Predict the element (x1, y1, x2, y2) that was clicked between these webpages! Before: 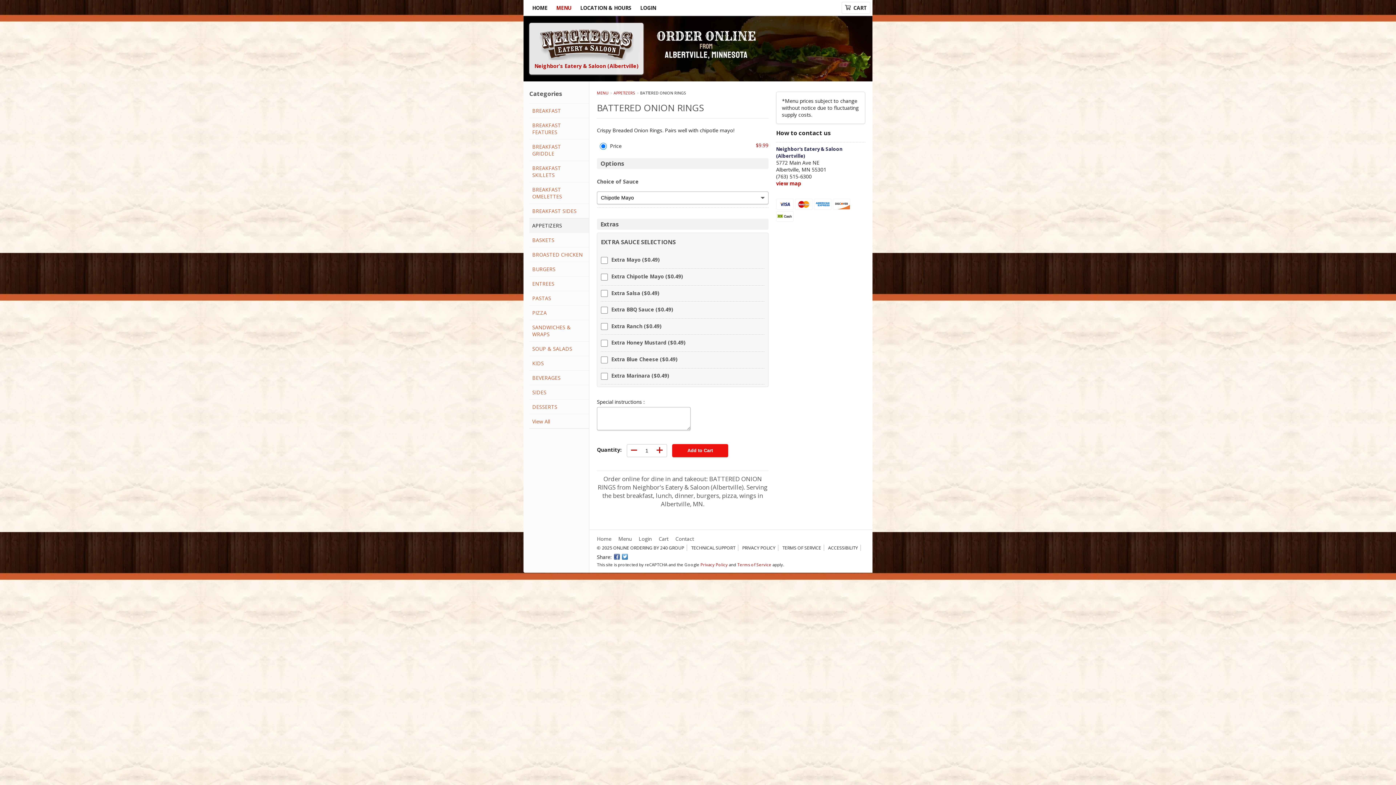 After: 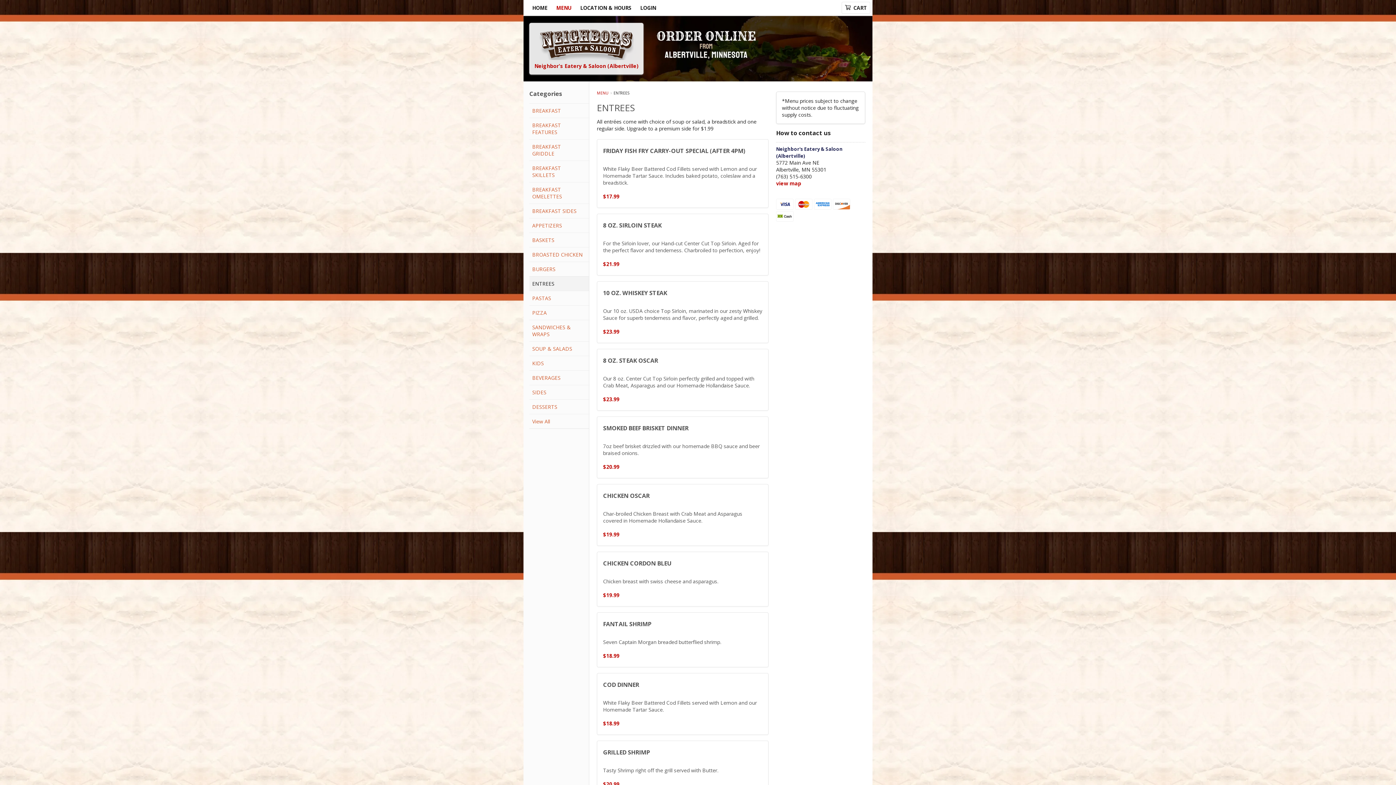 Action: label: ENTREES bbox: (529, 276, 589, 290)